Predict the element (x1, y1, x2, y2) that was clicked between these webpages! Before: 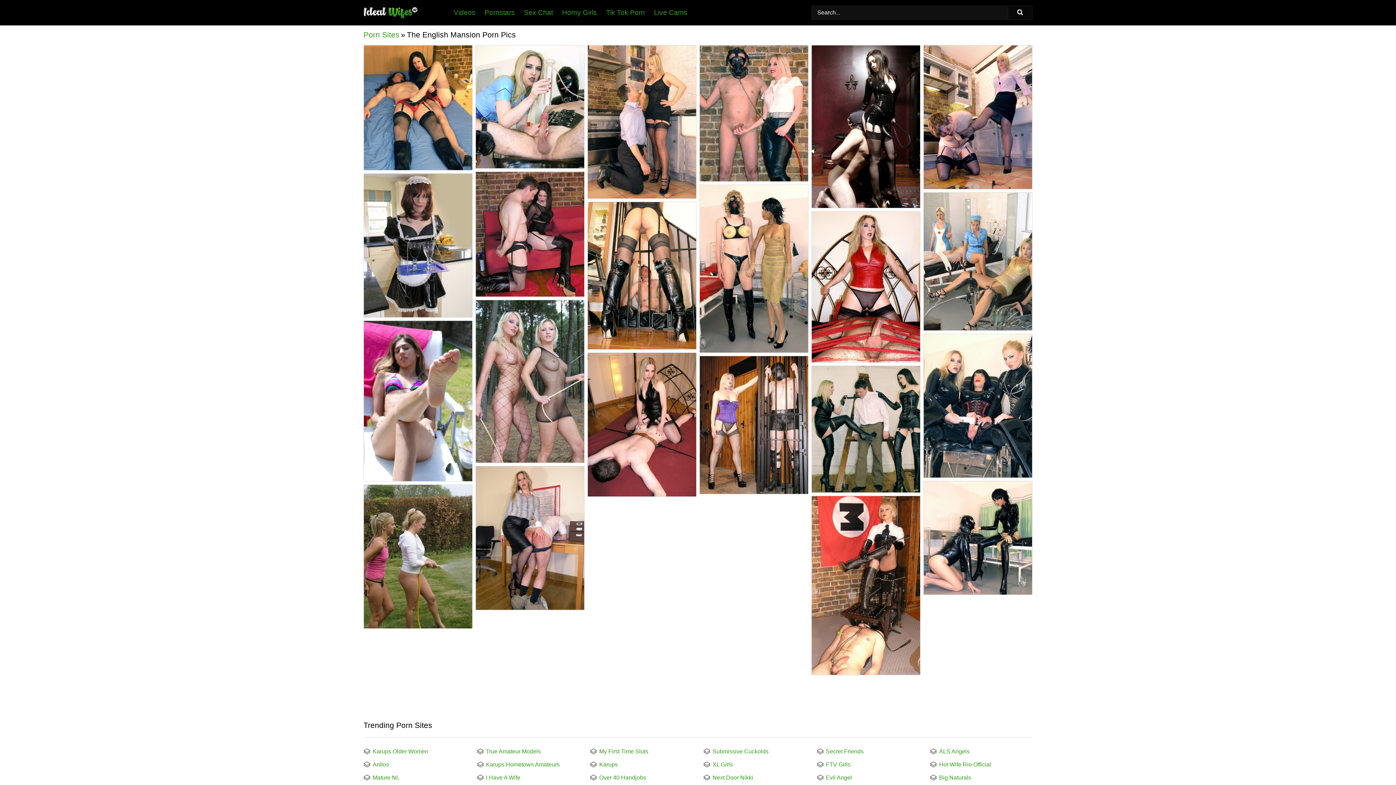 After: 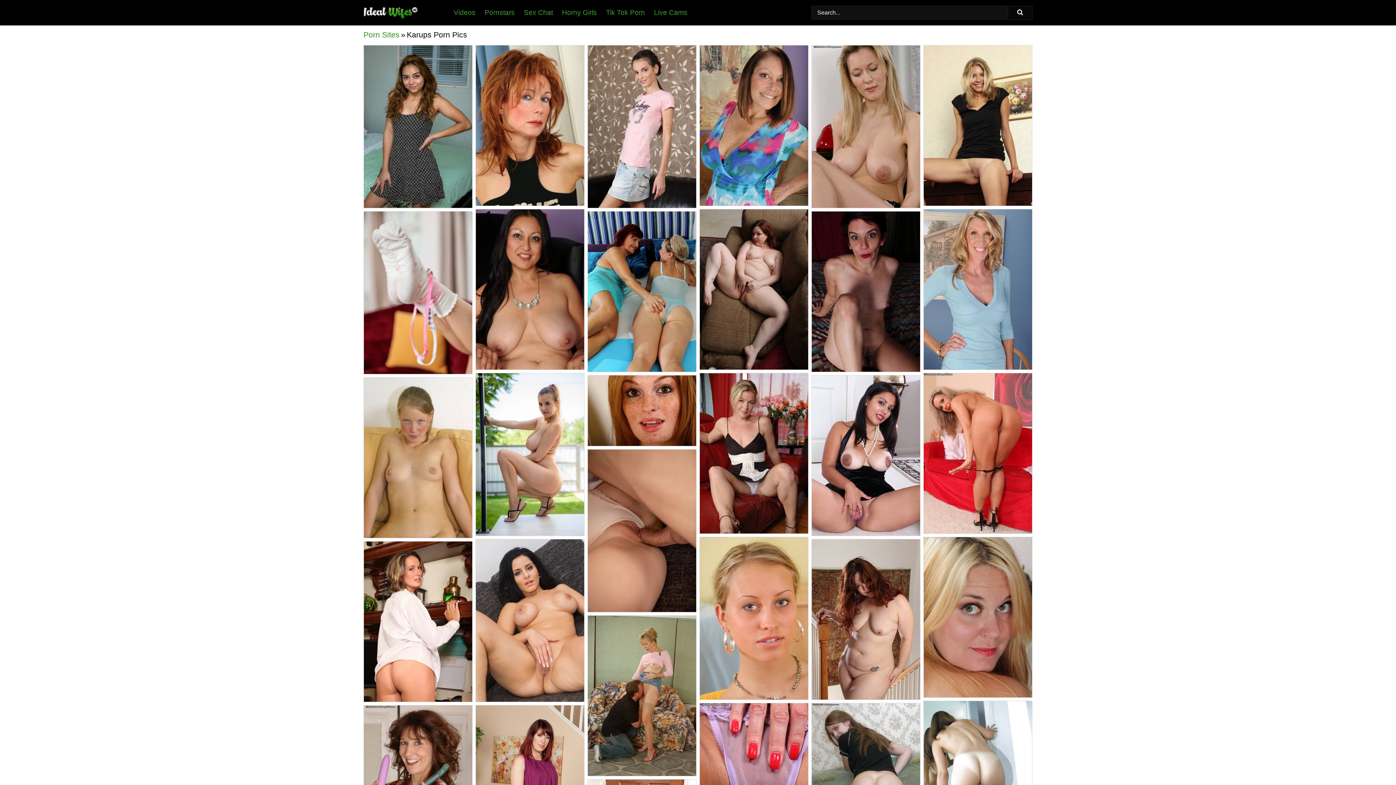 Action: label: Karups bbox: (590, 761, 617, 768)